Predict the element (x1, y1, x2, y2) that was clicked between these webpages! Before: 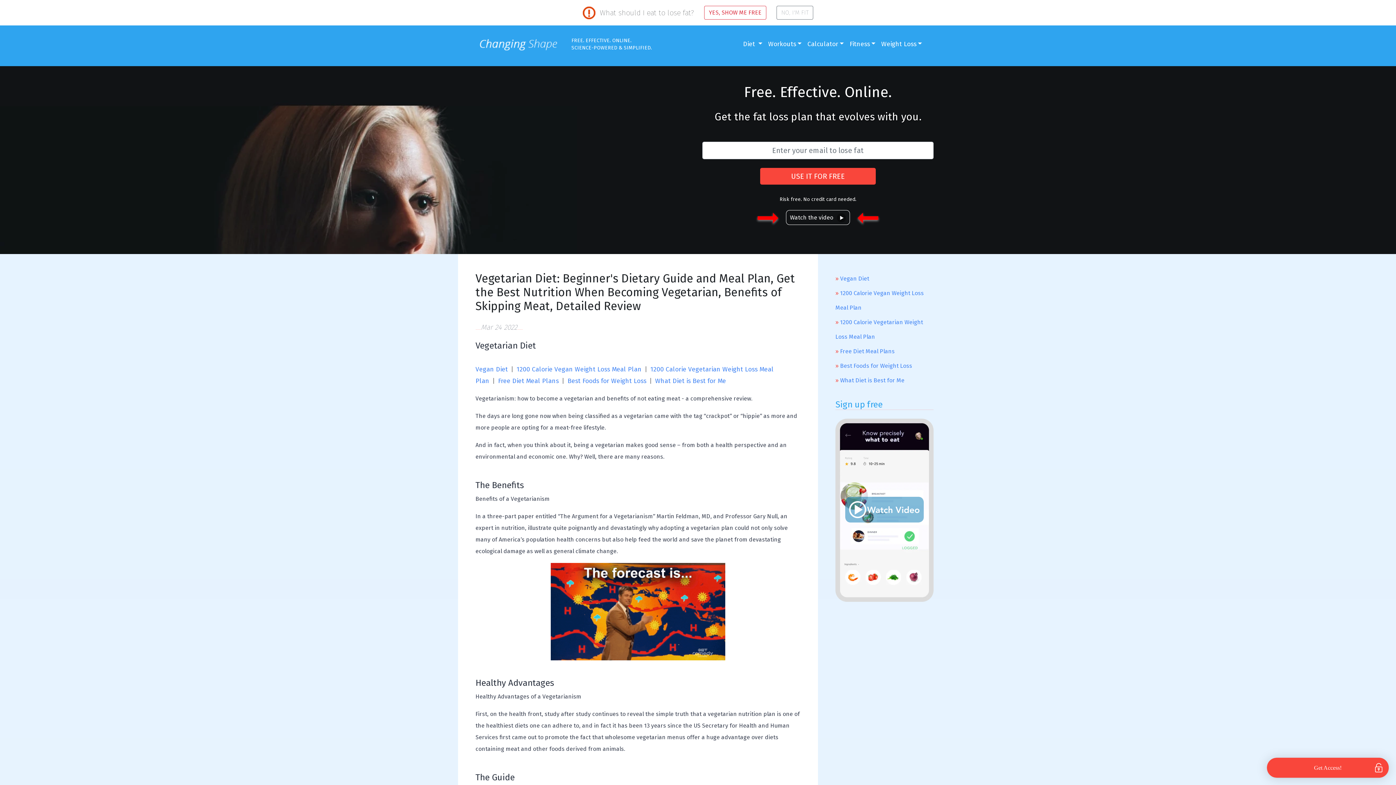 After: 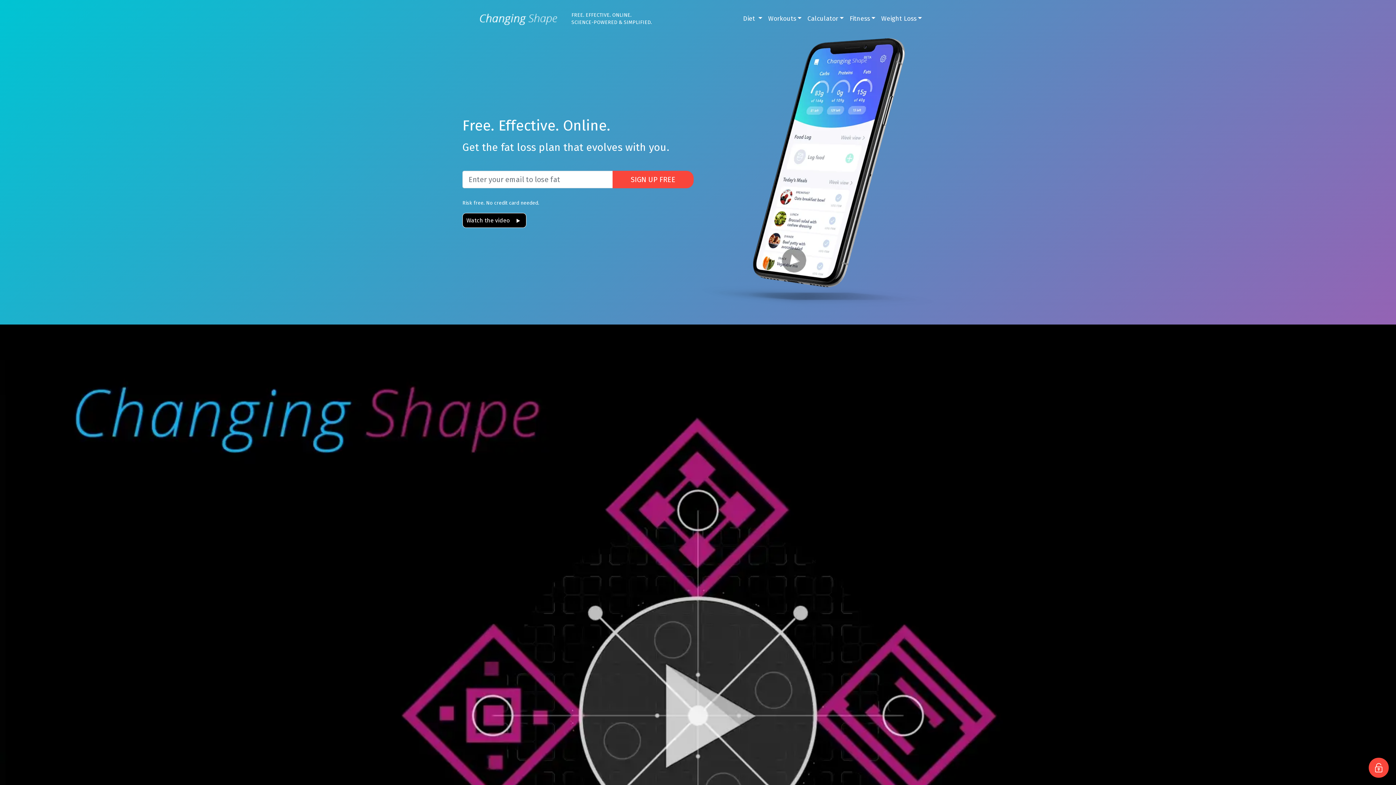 Action: label:      bbox: (471, 36, 565, 52)